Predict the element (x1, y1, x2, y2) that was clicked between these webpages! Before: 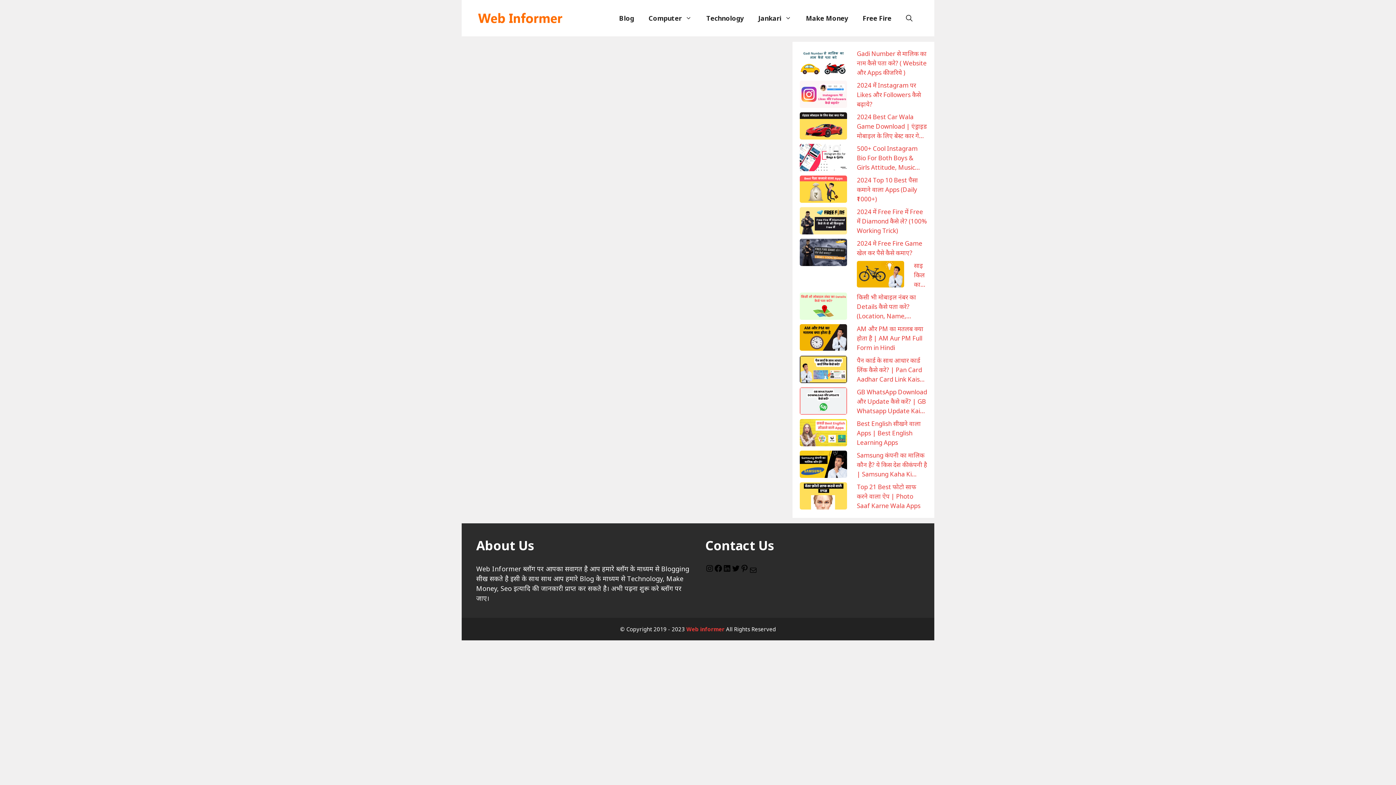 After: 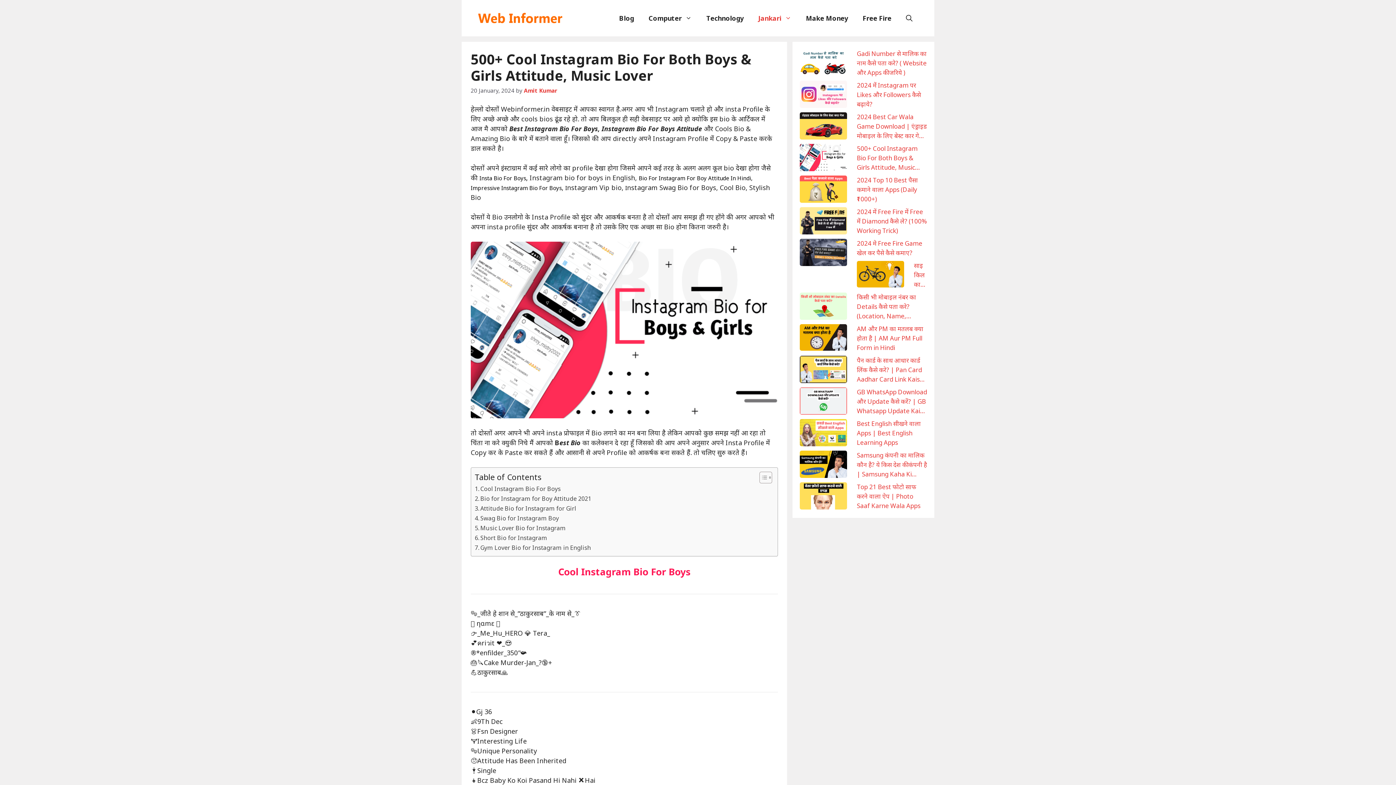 Action: label: 500+ Cool Instagram Bio For Both Boys & Girls Attitude, Music Lover bbox: (470, 92, 597, 128)